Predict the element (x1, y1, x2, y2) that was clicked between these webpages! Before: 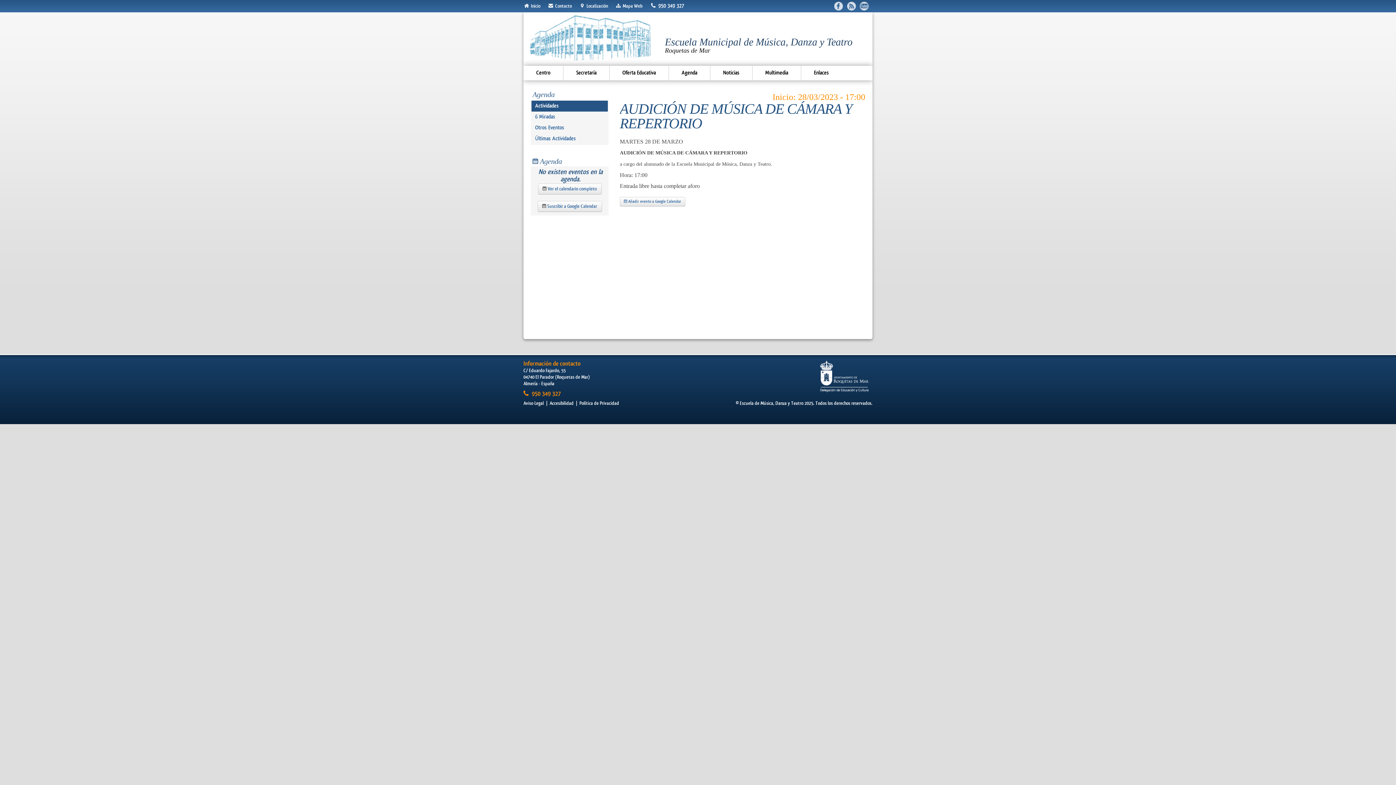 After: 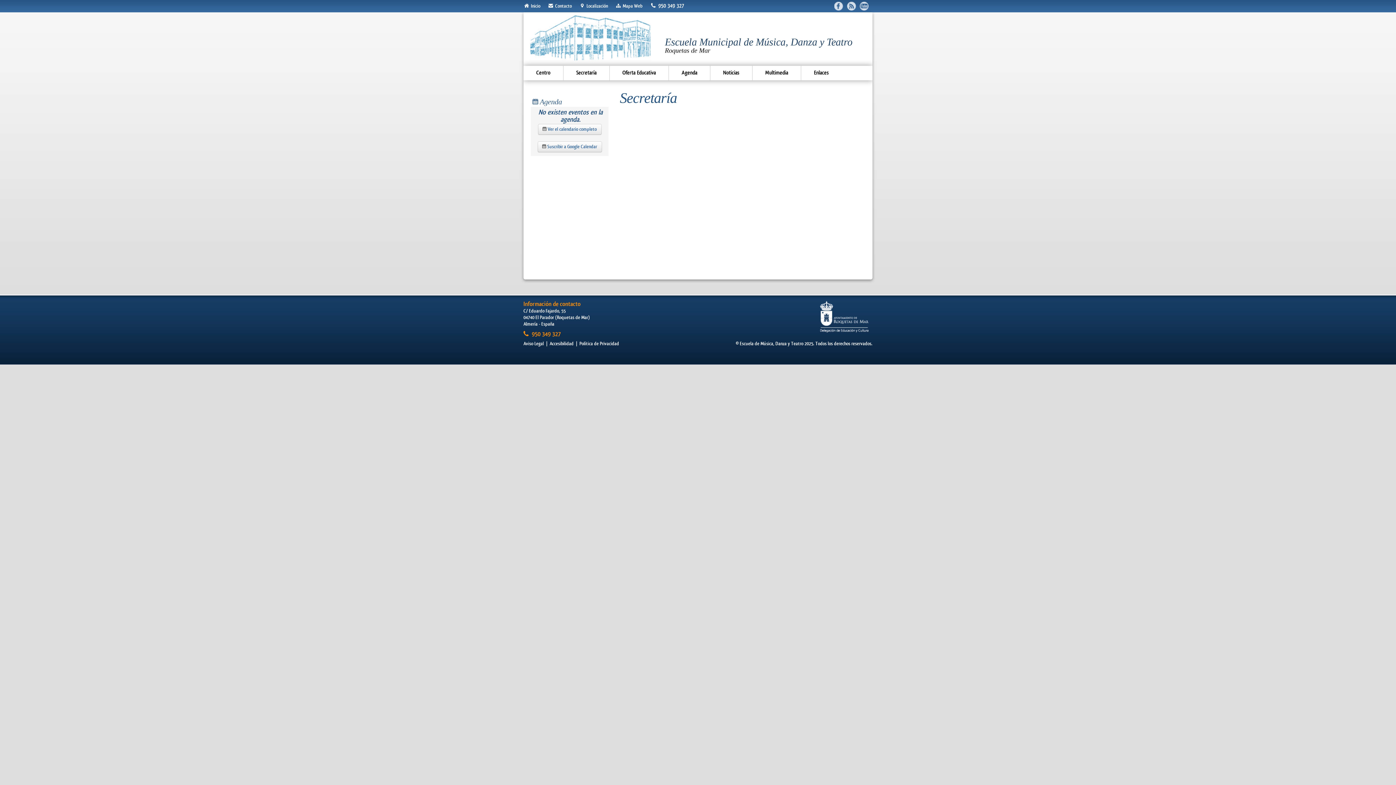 Action: label: Secretaría bbox: (563, 65, 609, 80)